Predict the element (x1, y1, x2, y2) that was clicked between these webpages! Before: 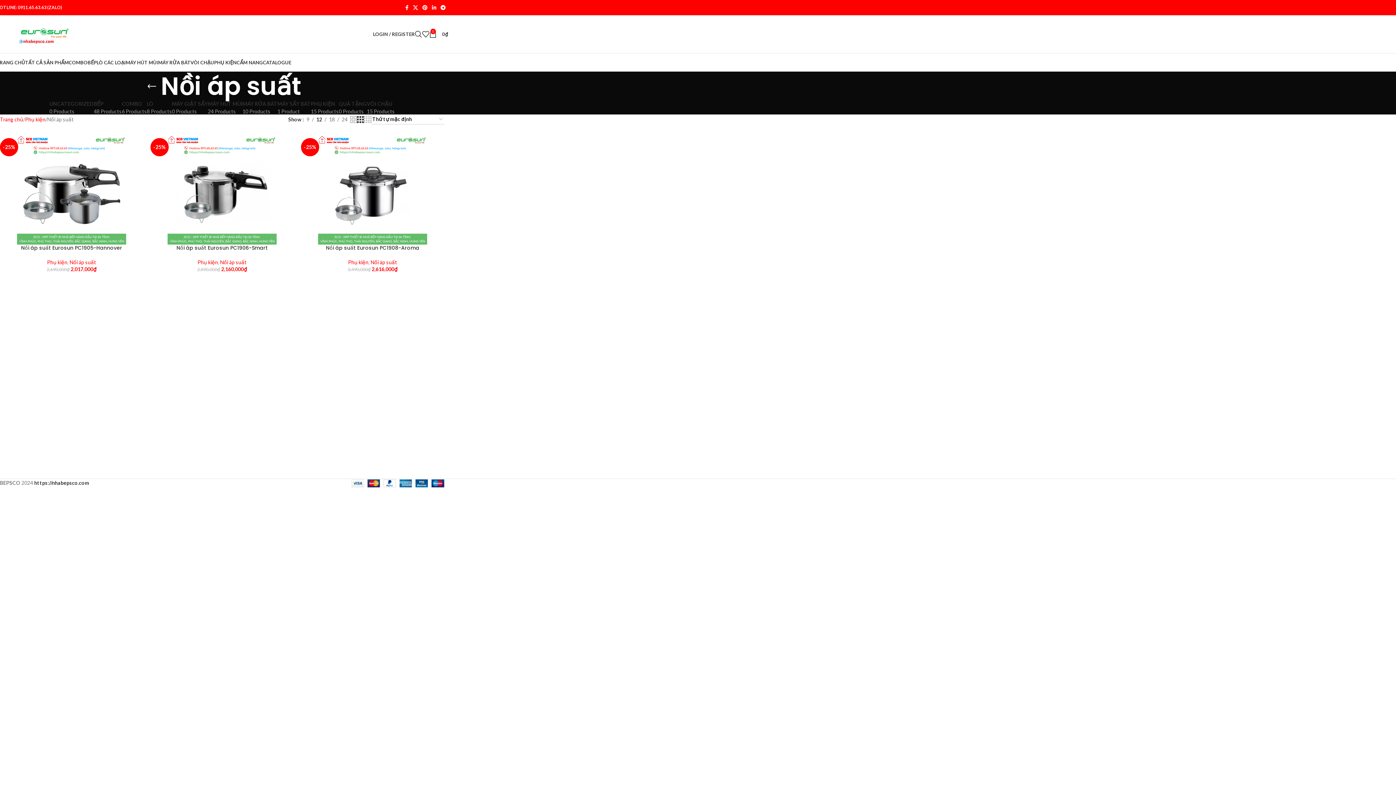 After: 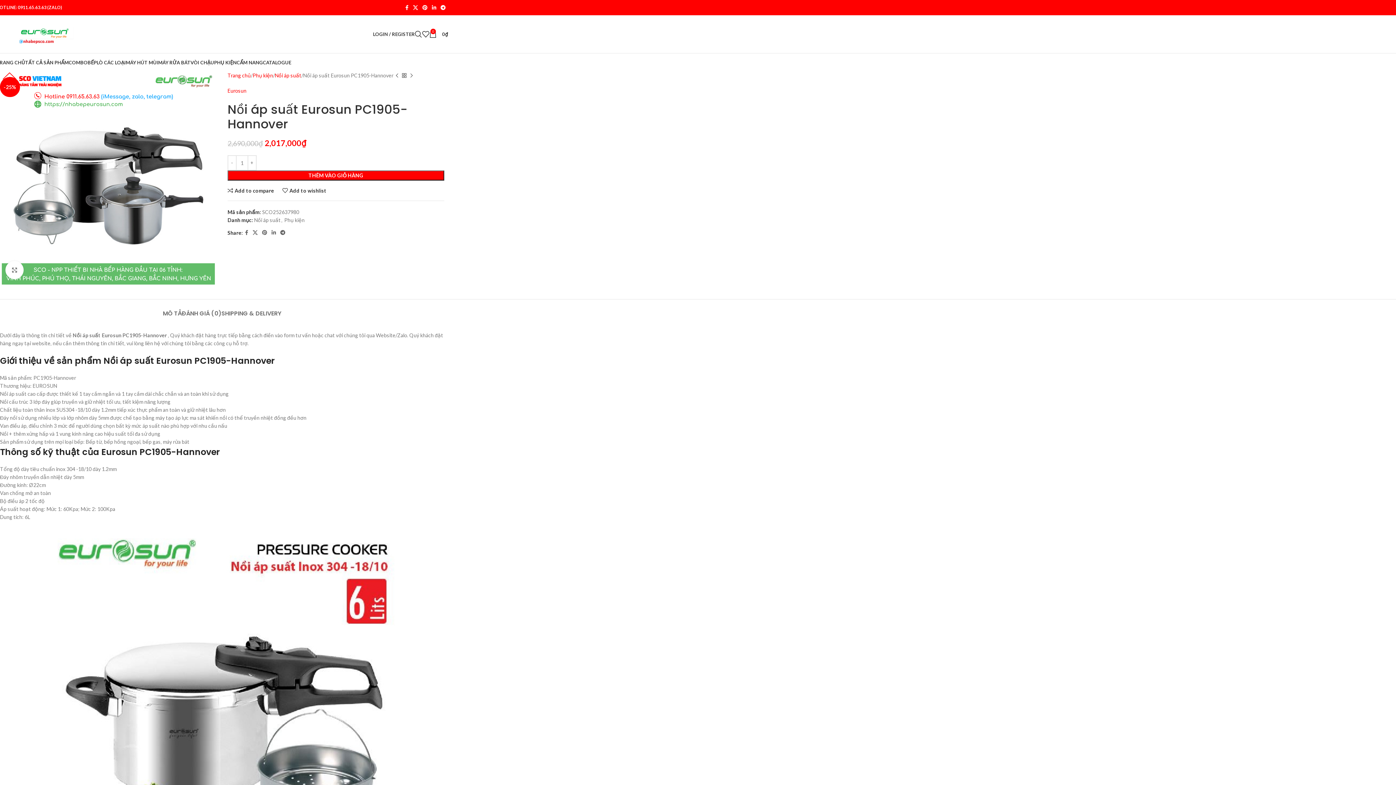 Action: bbox: (422, 26, 429, 41)